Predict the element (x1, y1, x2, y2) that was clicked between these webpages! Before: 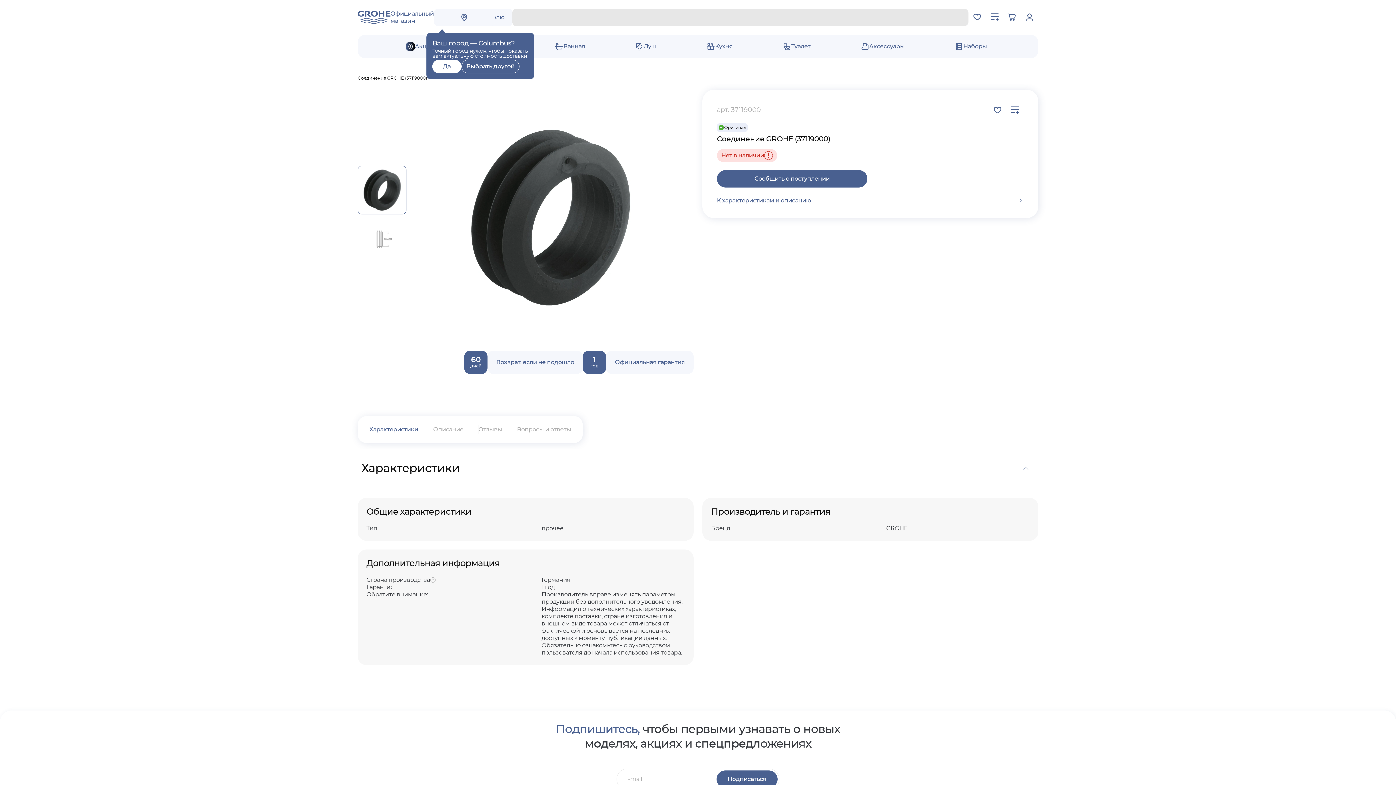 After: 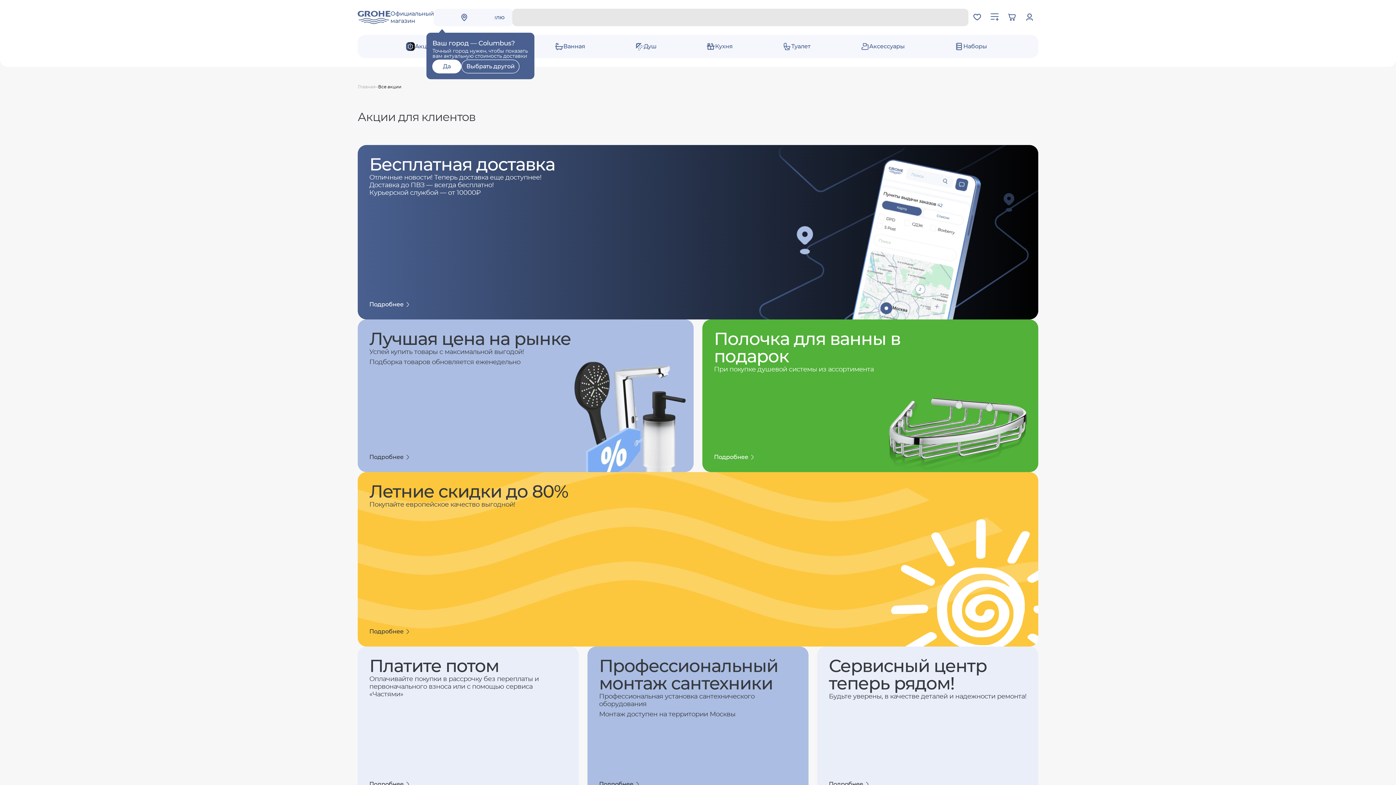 Action: bbox: (401, 39, 438, 53) label: Акции